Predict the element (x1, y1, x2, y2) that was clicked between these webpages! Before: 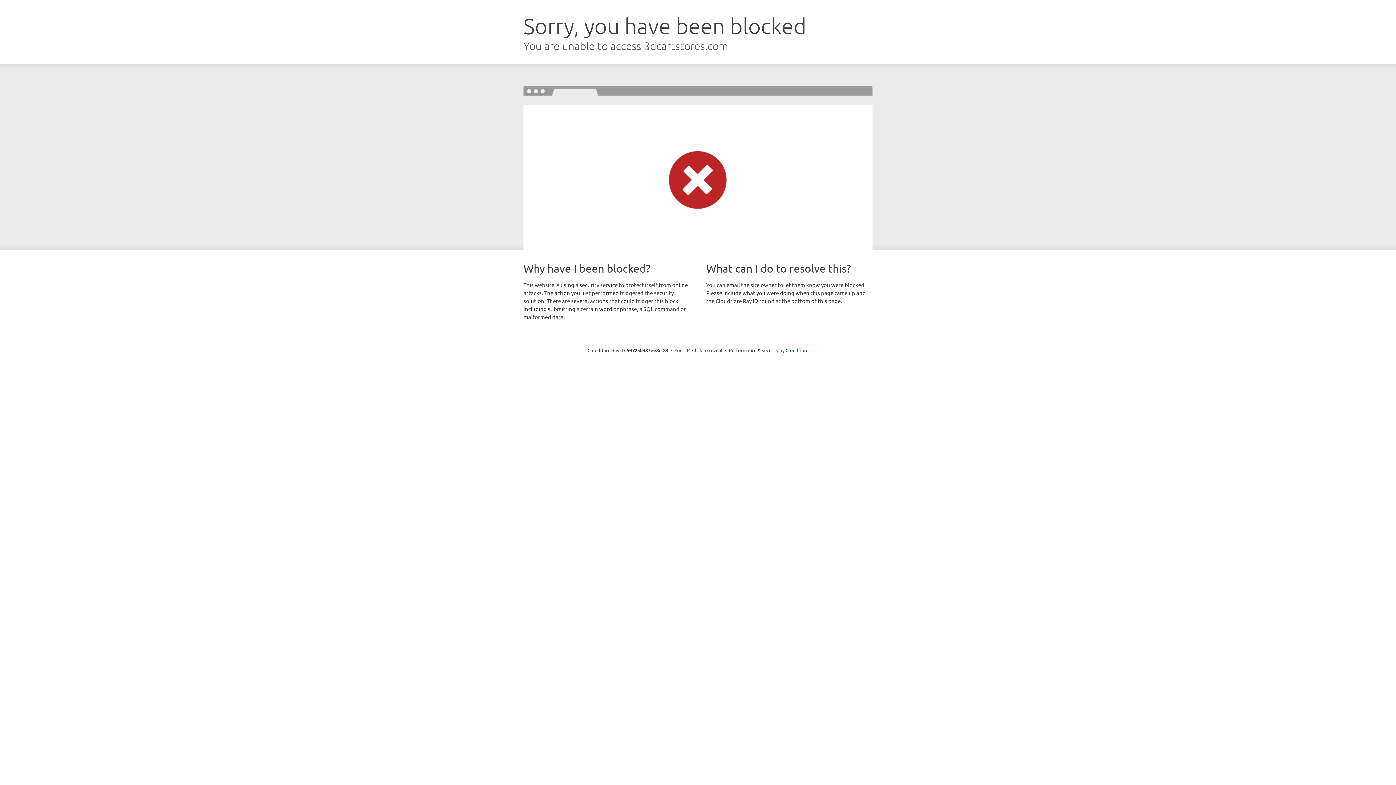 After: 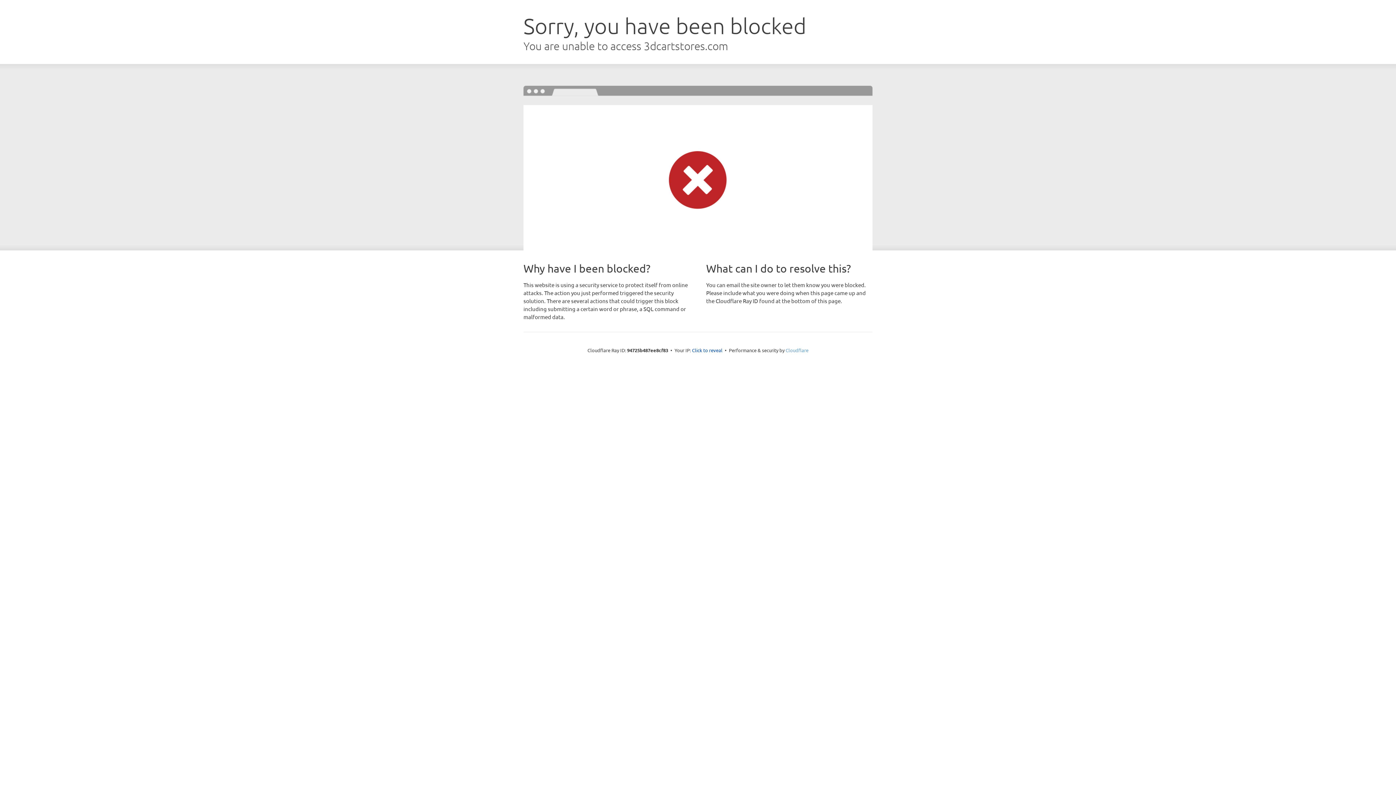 Action: bbox: (785, 347, 808, 353) label: Cloudflare